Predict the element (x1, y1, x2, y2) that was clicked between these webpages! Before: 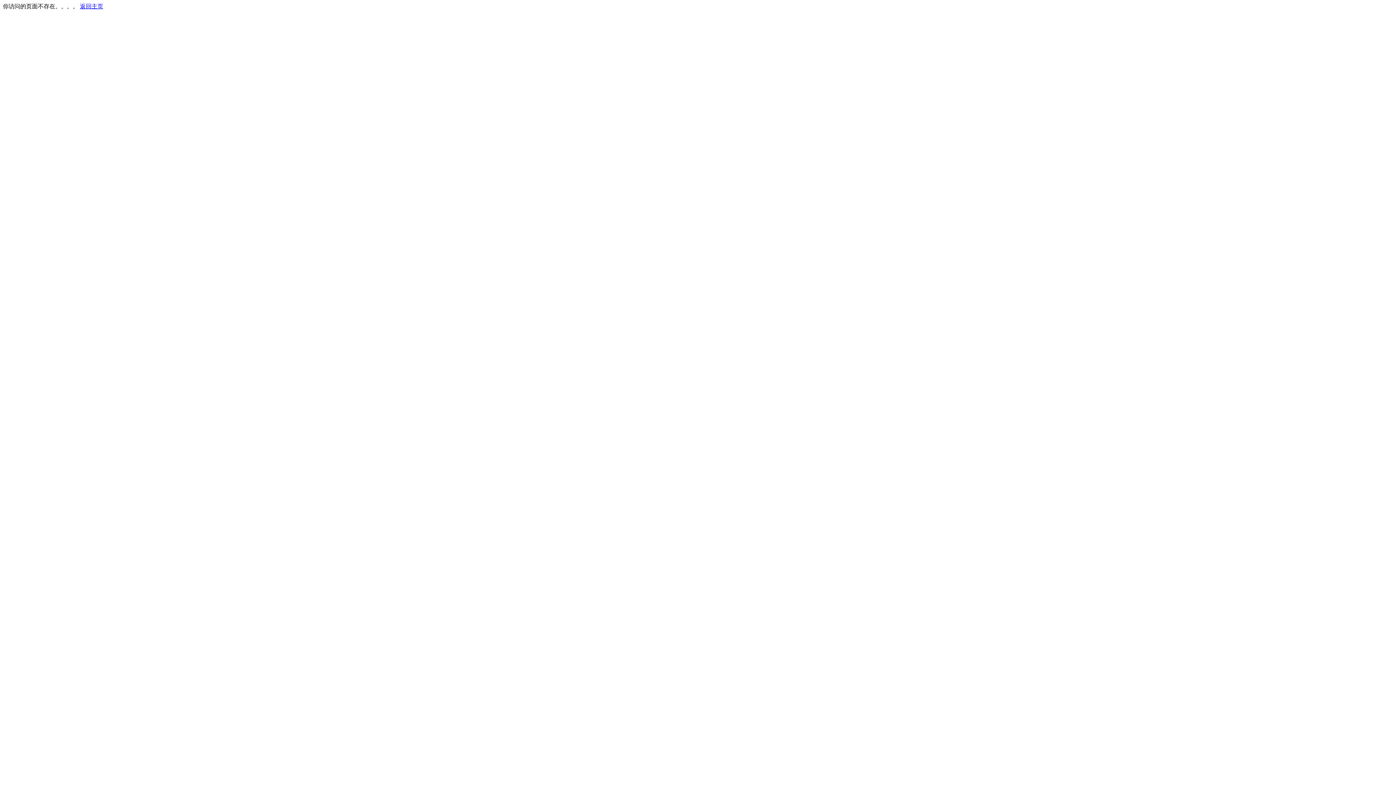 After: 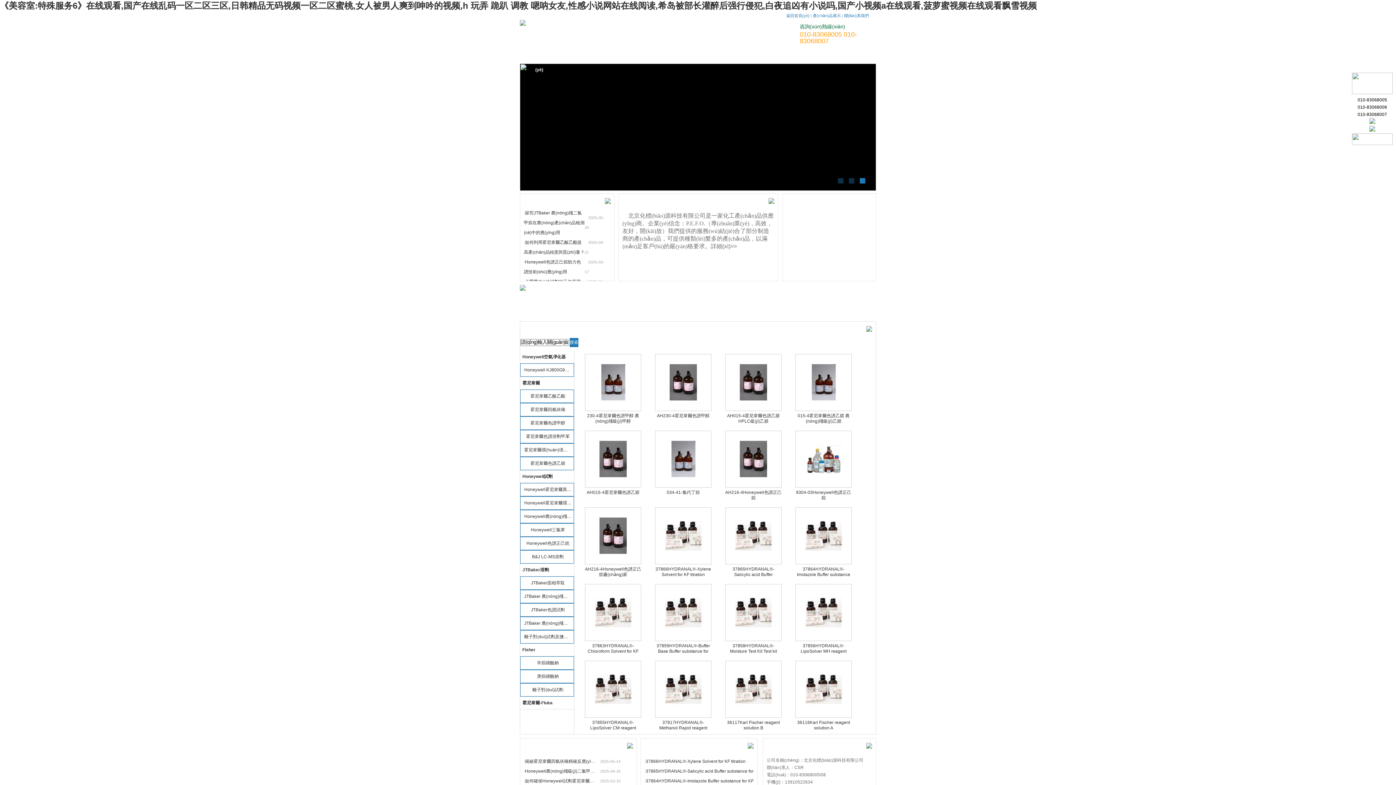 Action: bbox: (80, 3, 103, 9) label: 返回主页